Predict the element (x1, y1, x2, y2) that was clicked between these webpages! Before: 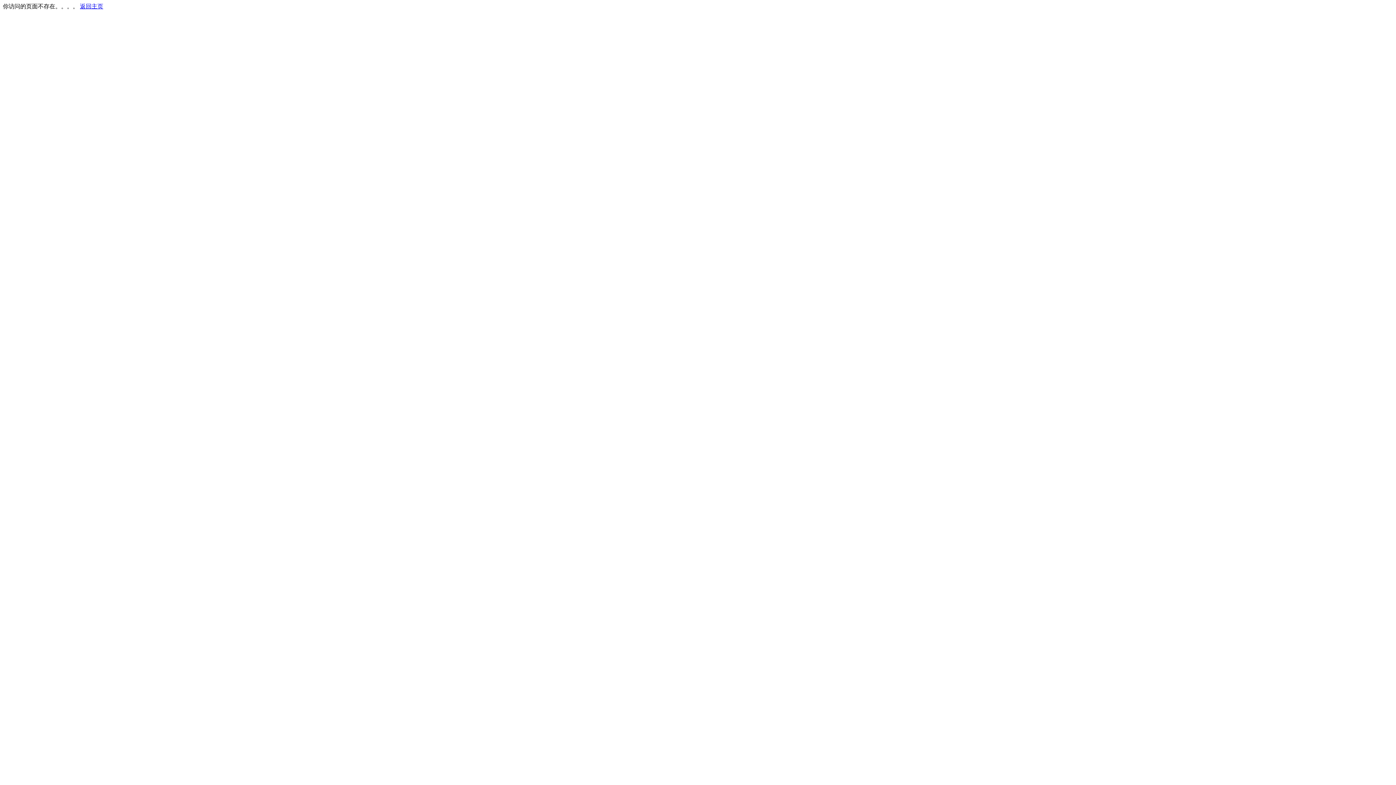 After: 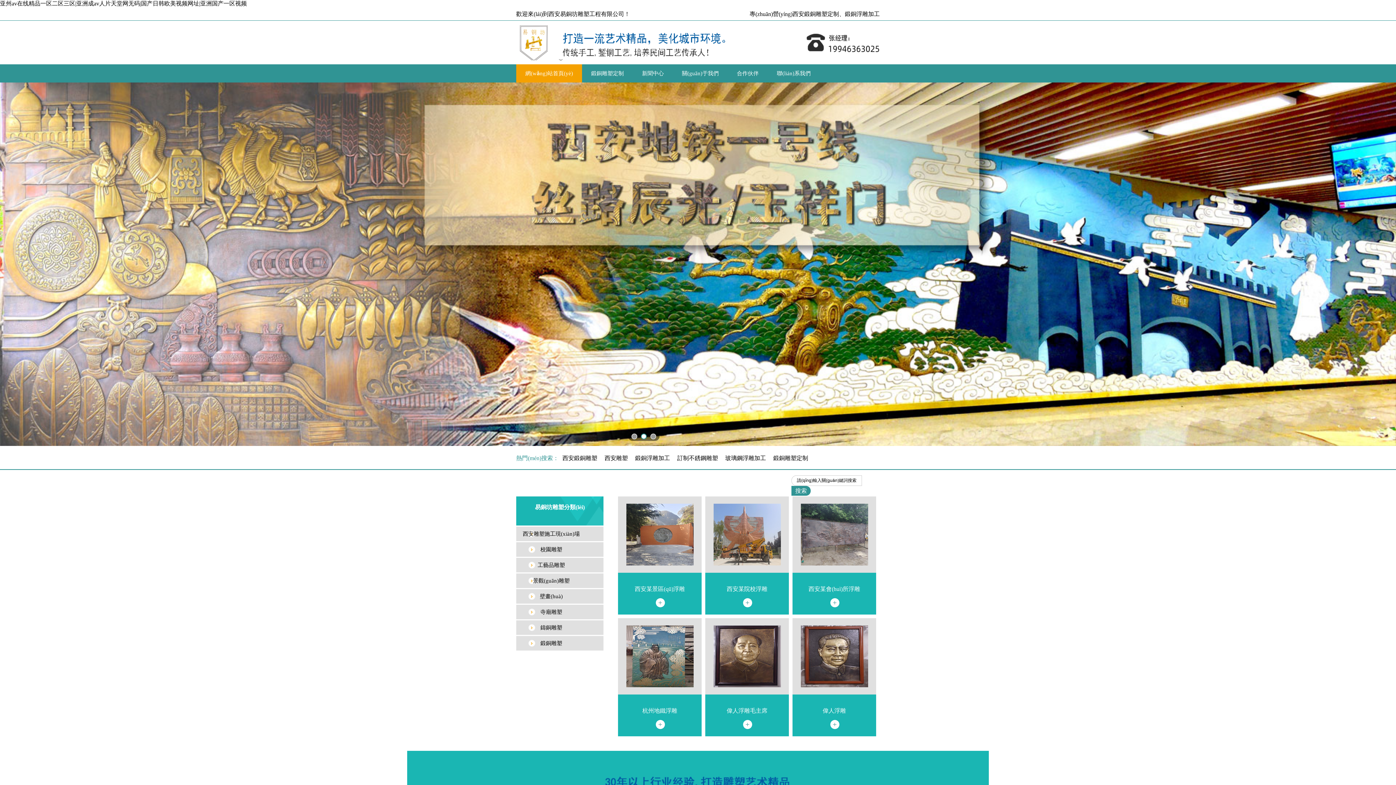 Action: label: 返回主页 bbox: (80, 3, 103, 9)